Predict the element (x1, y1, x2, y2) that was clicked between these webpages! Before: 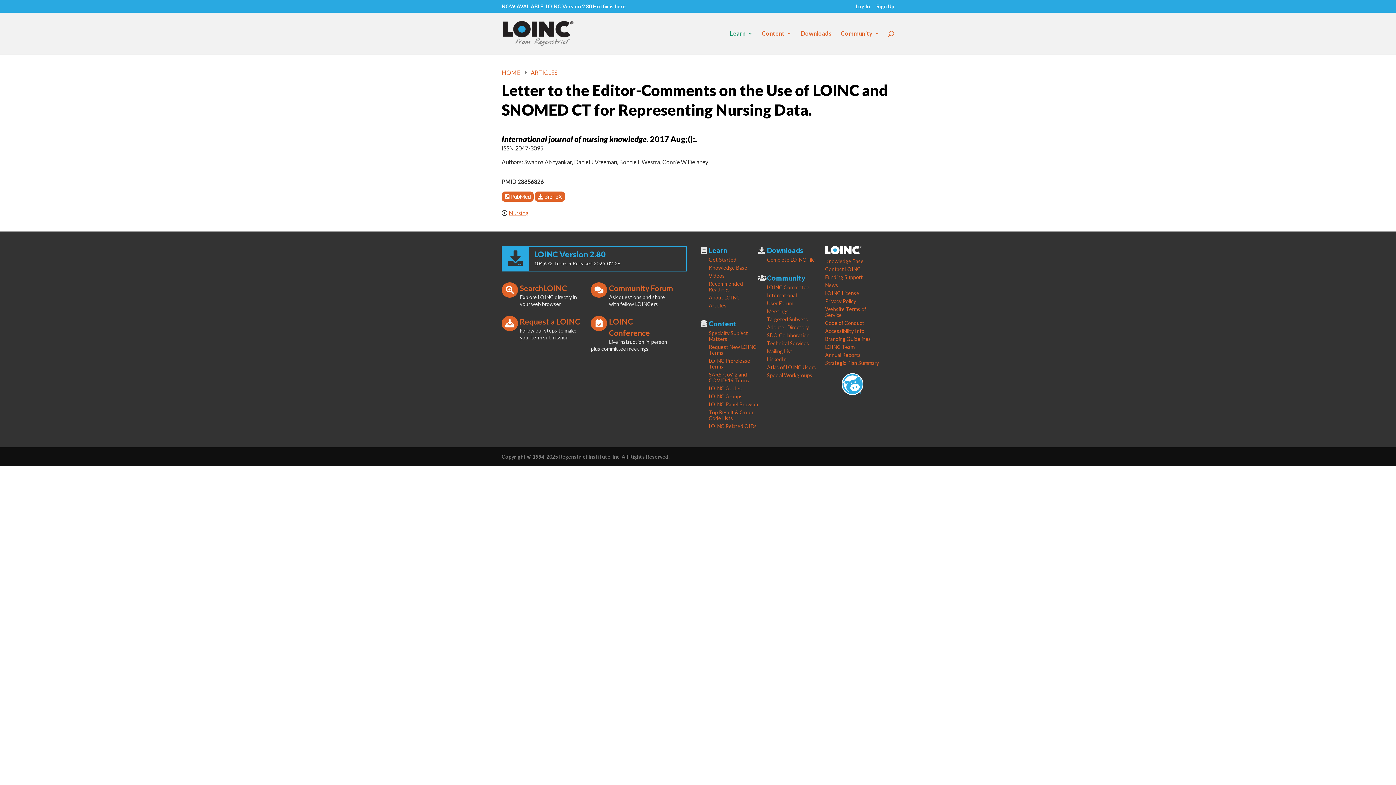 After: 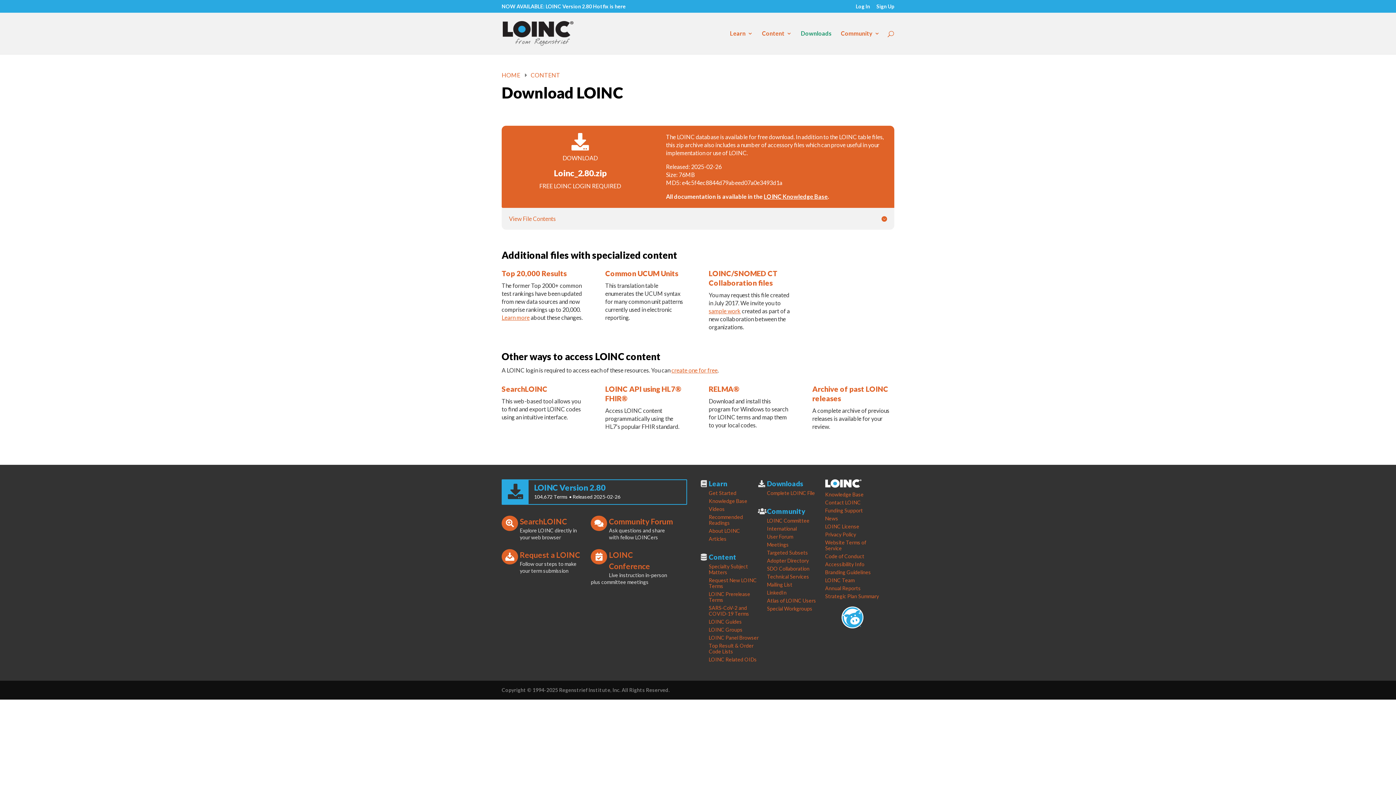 Action: bbox: (801, 30, 832, 54) label: Downloads